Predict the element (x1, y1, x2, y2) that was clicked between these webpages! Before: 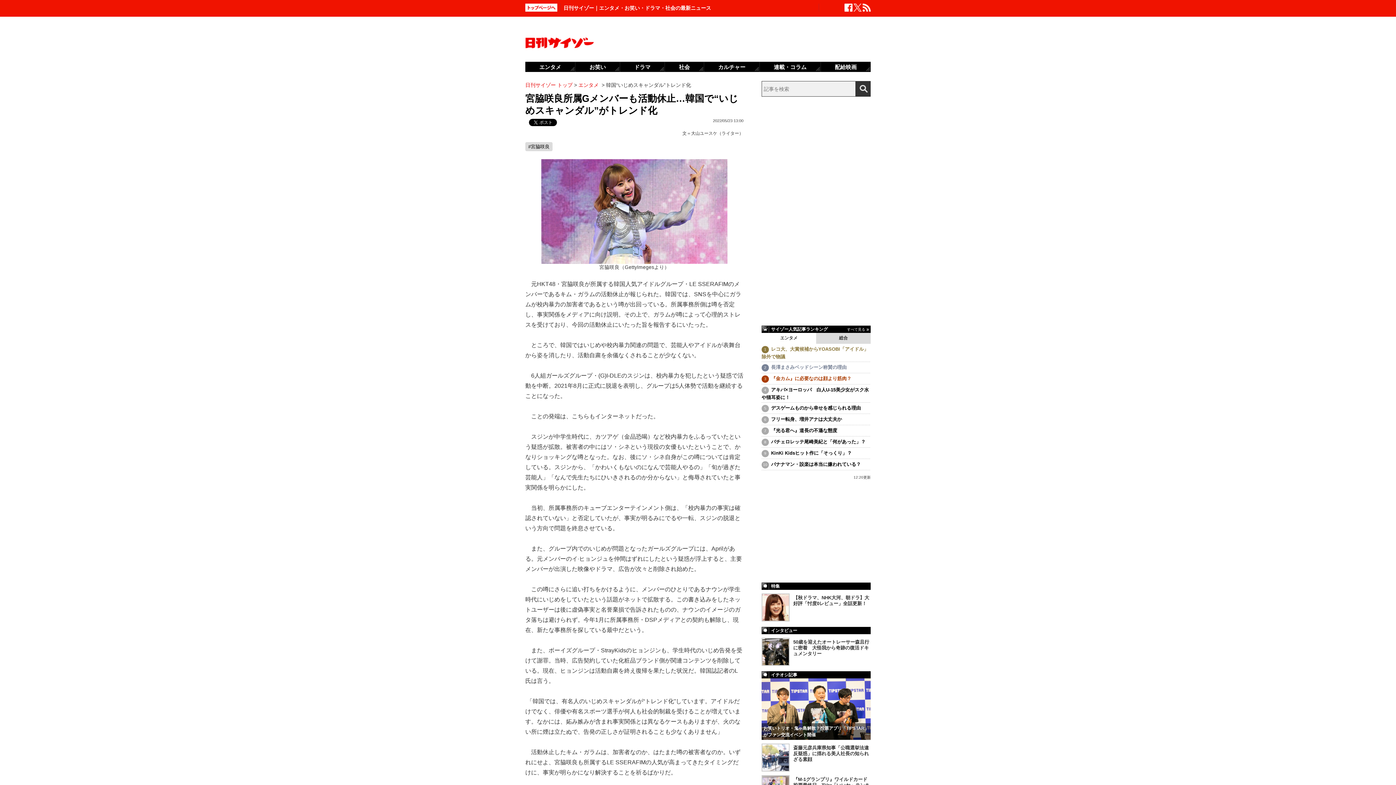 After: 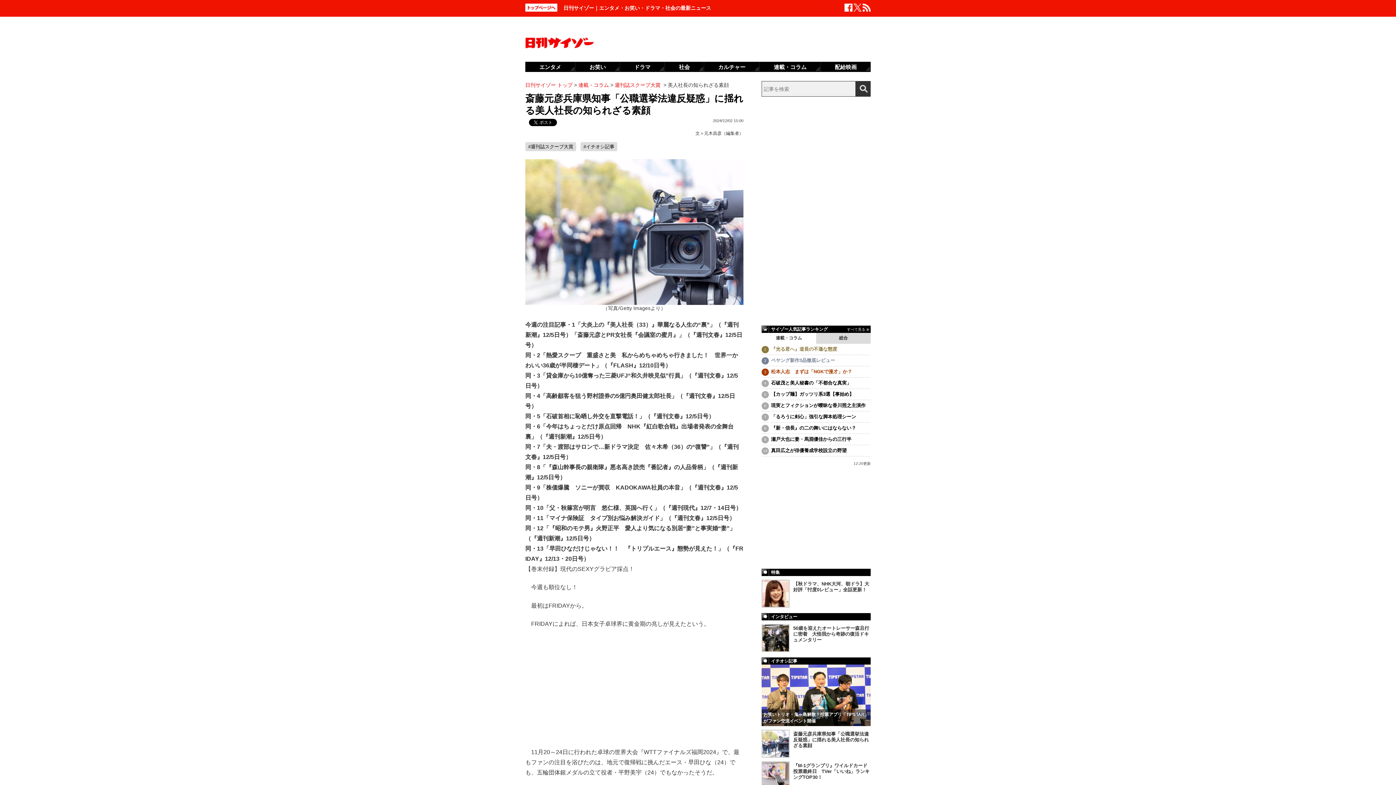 Action: bbox: (762, 767, 789, 772)